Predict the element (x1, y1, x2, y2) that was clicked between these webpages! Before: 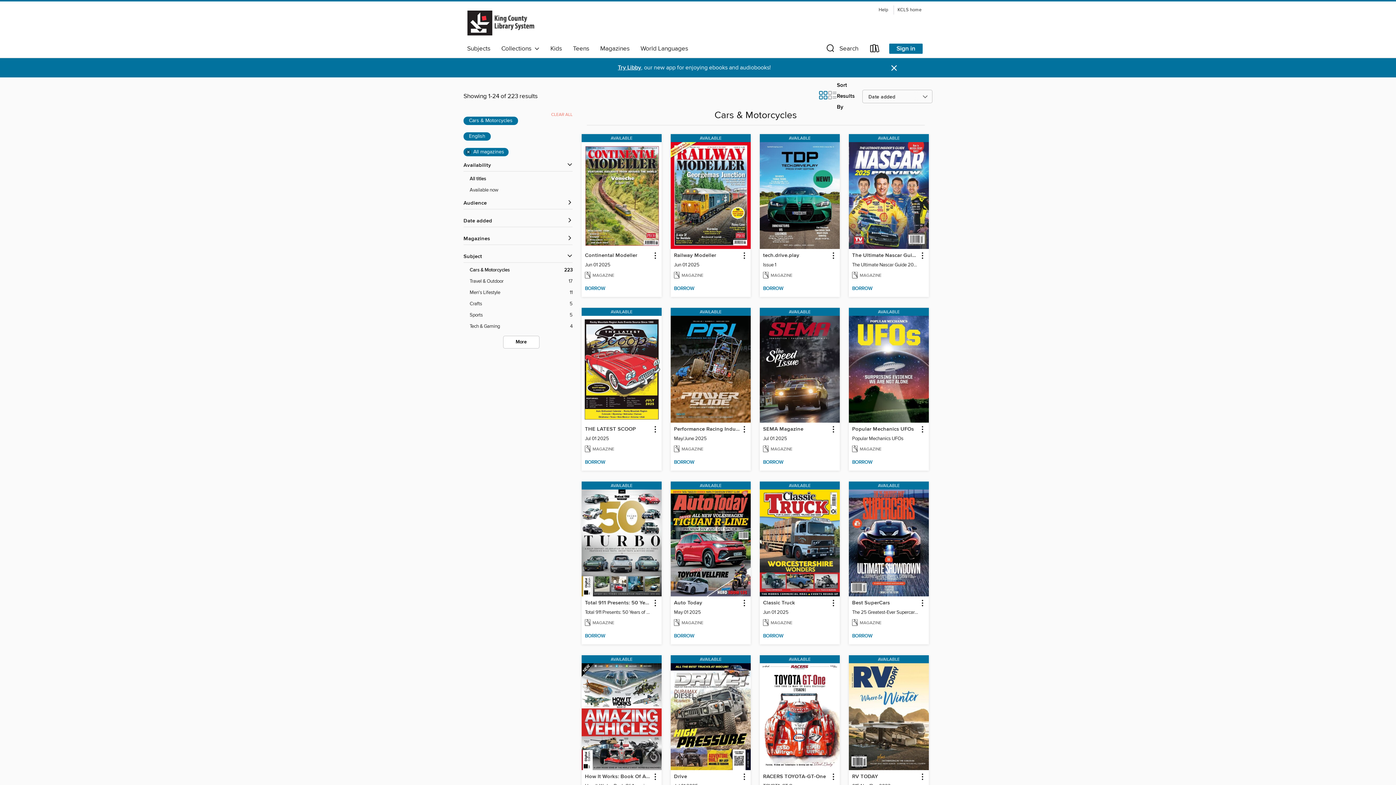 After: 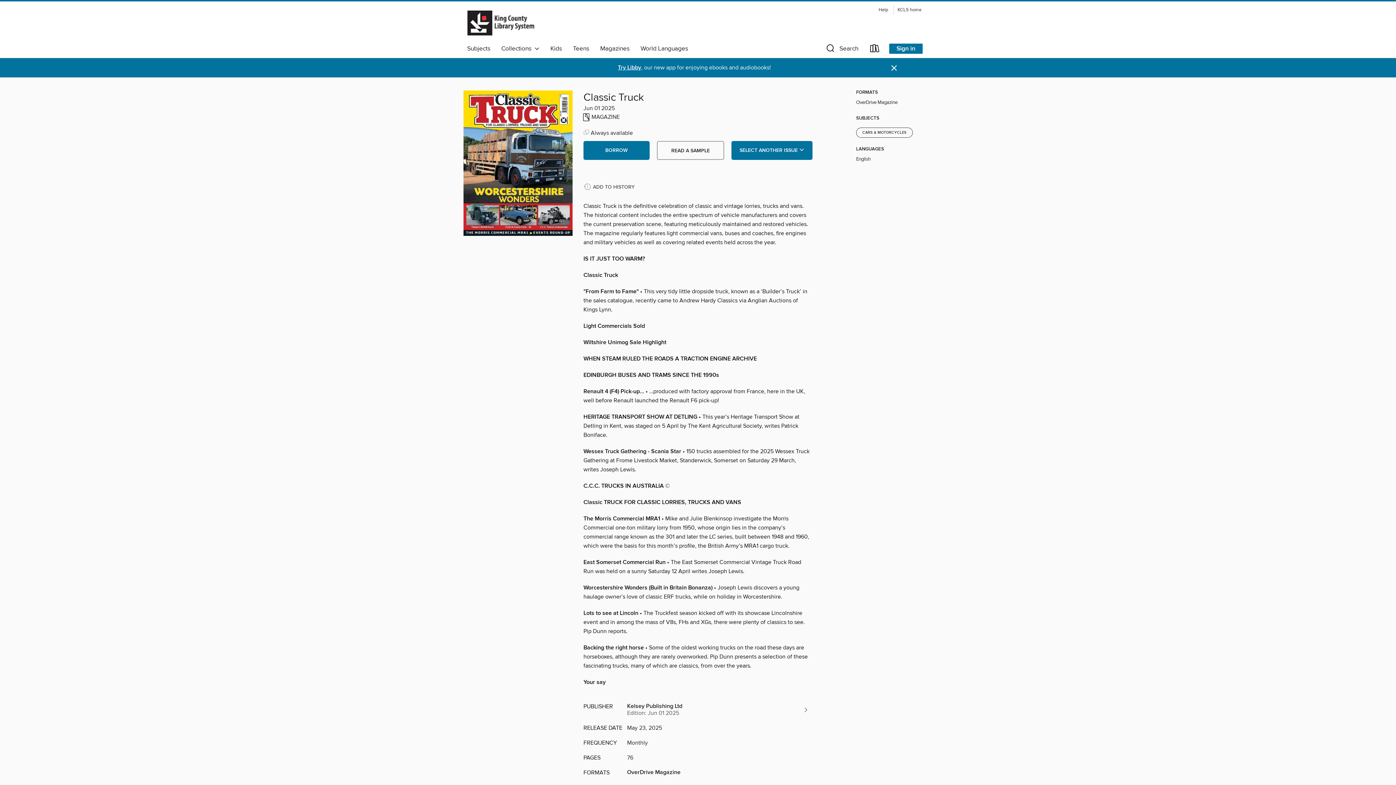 Action: bbox: (762, 598, 796, 607) label: Classic Truck Available Magazine